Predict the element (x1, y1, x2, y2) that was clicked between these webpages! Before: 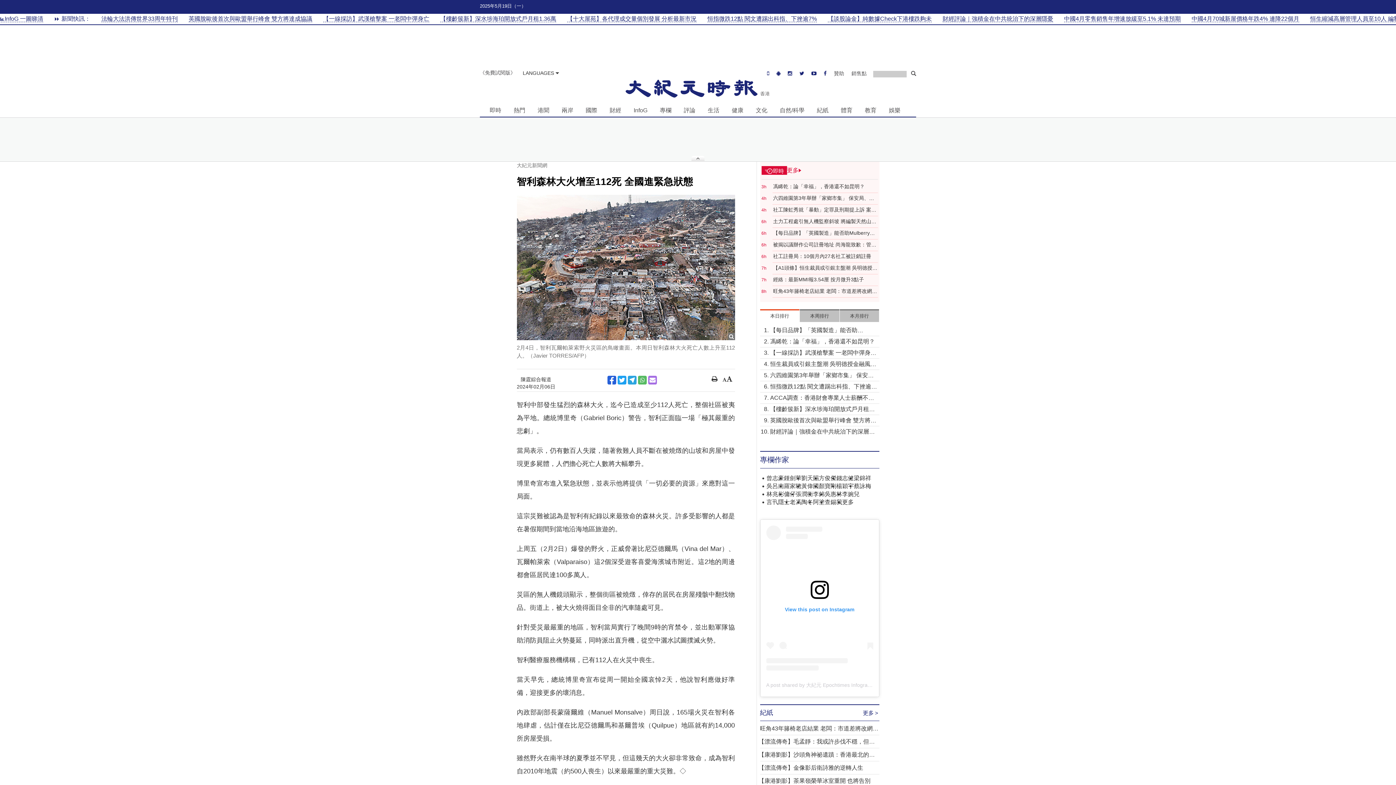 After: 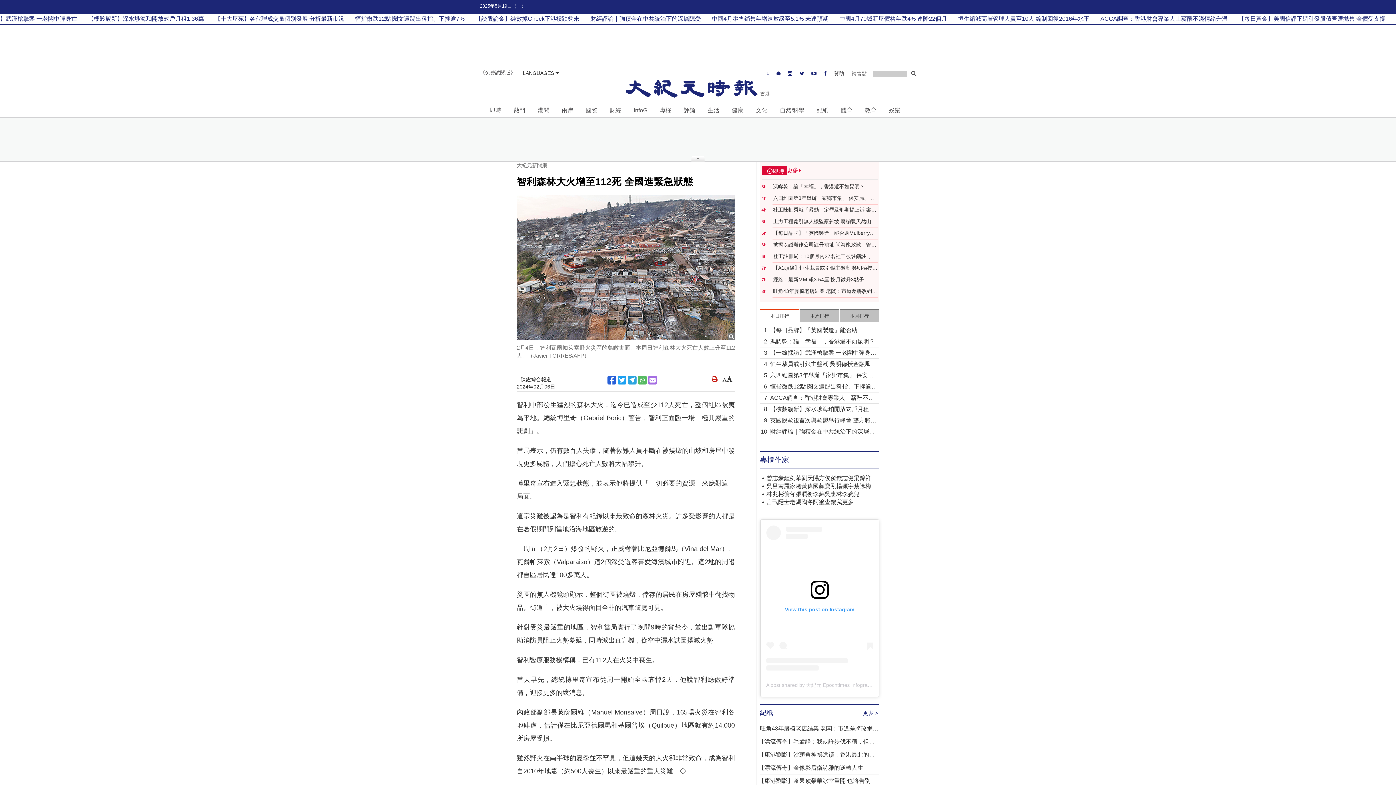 Action: bbox: (709, 375, 720, 384)